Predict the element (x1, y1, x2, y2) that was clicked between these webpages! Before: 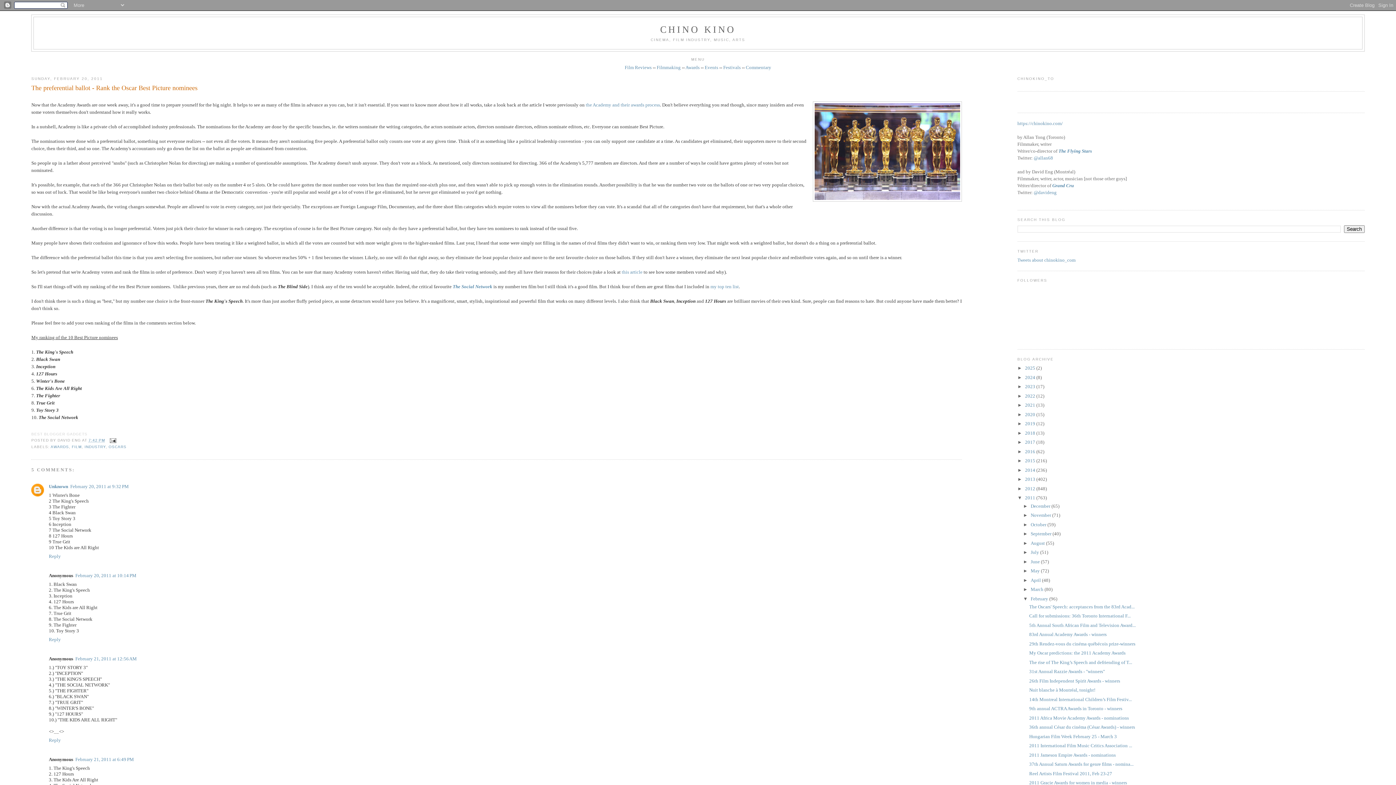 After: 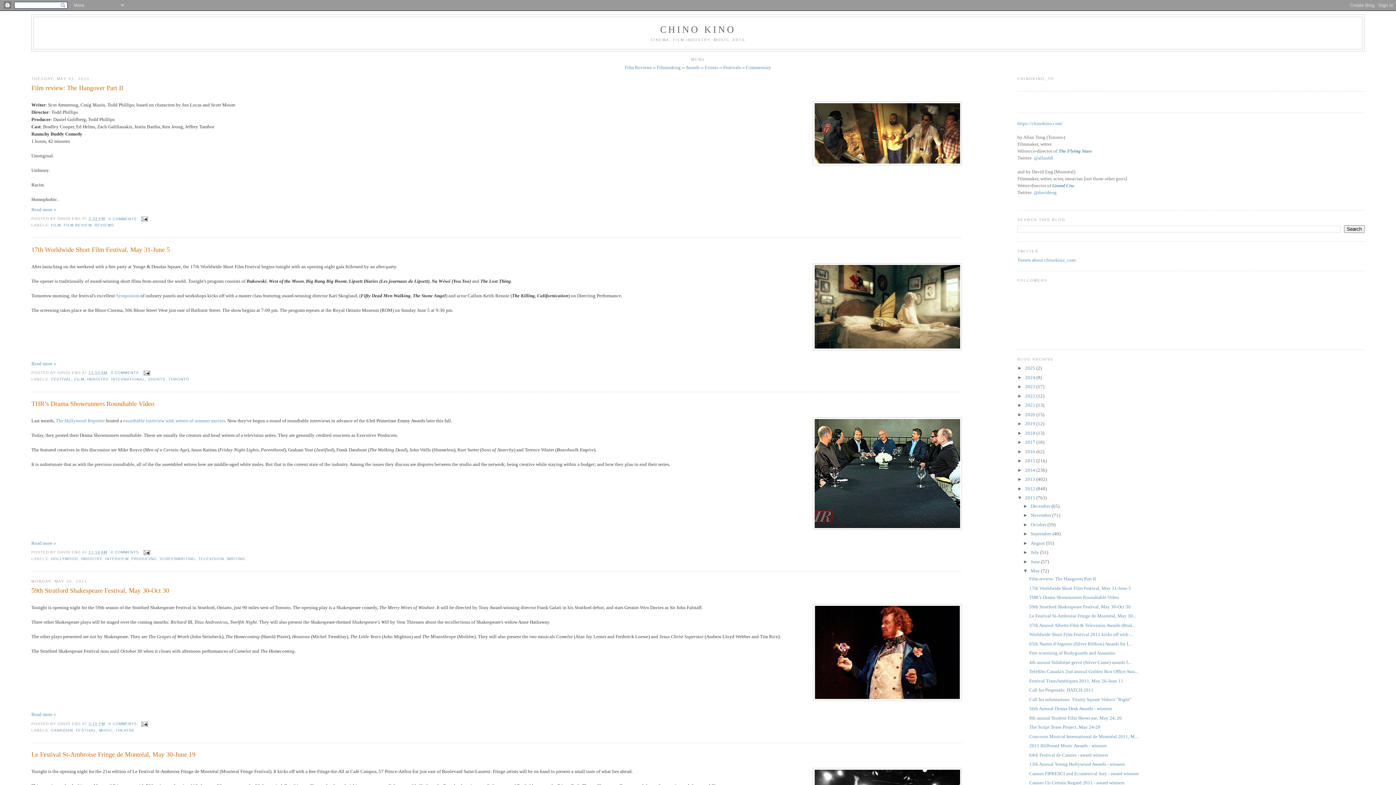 Action: bbox: (1030, 568, 1041, 573) label: May 